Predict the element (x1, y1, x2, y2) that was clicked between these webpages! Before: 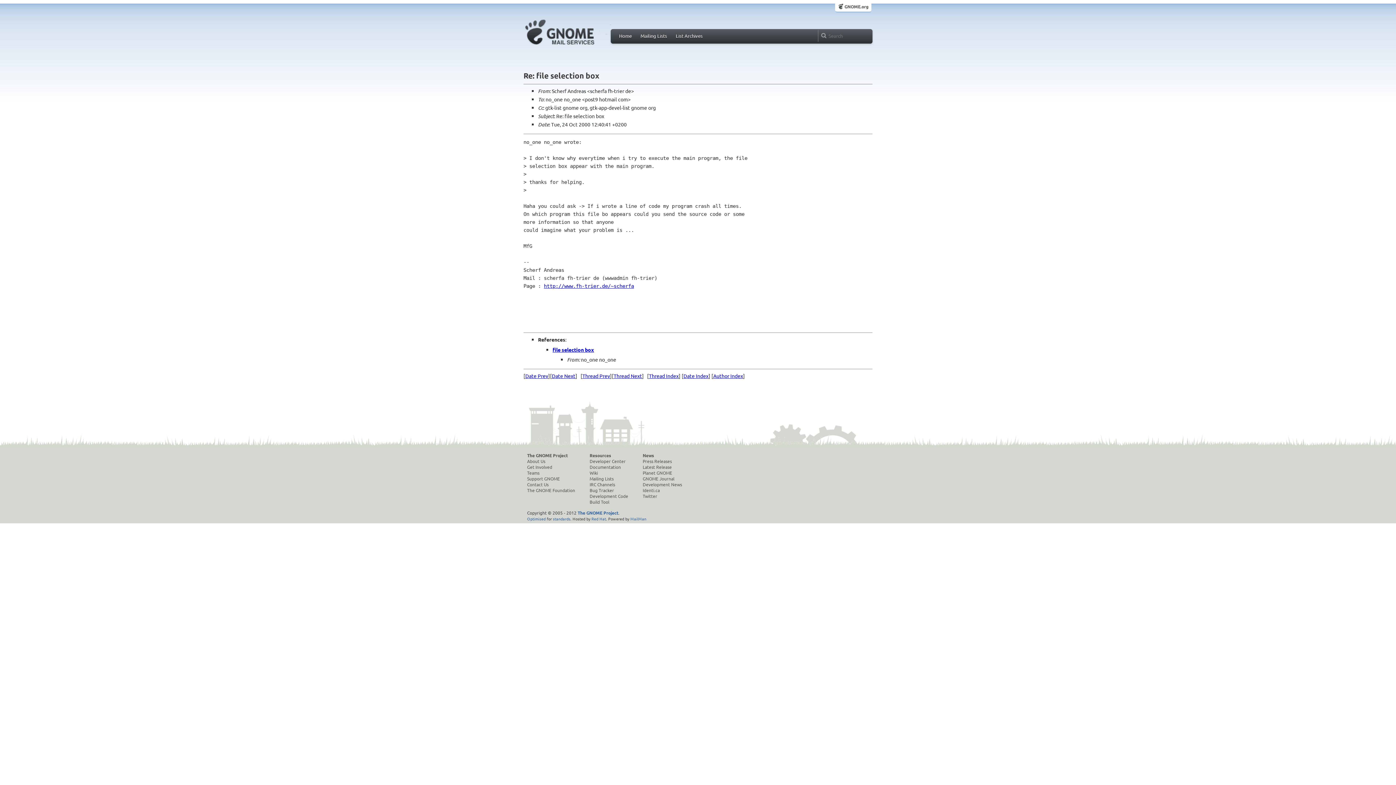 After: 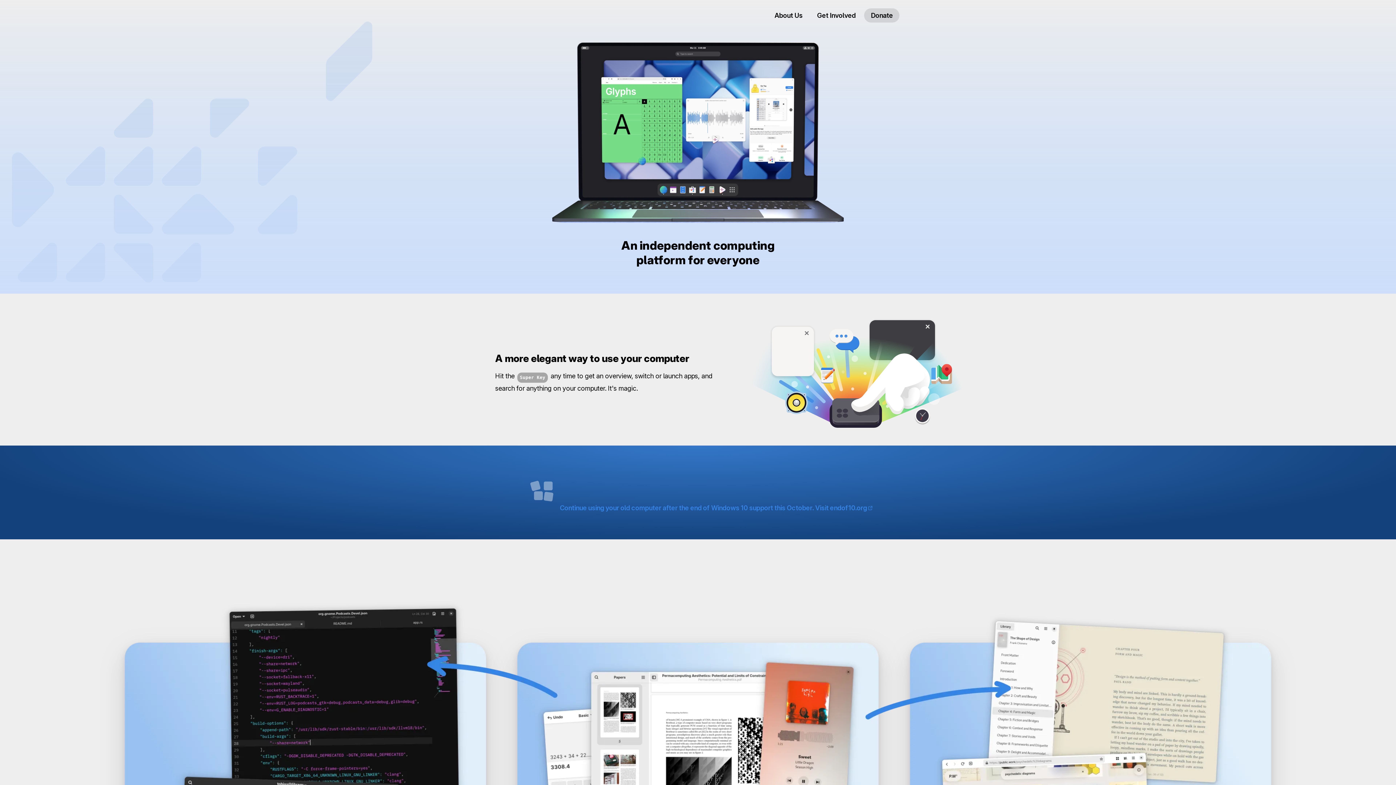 Action: bbox: (527, 452, 575, 458) label: The GNOME Project